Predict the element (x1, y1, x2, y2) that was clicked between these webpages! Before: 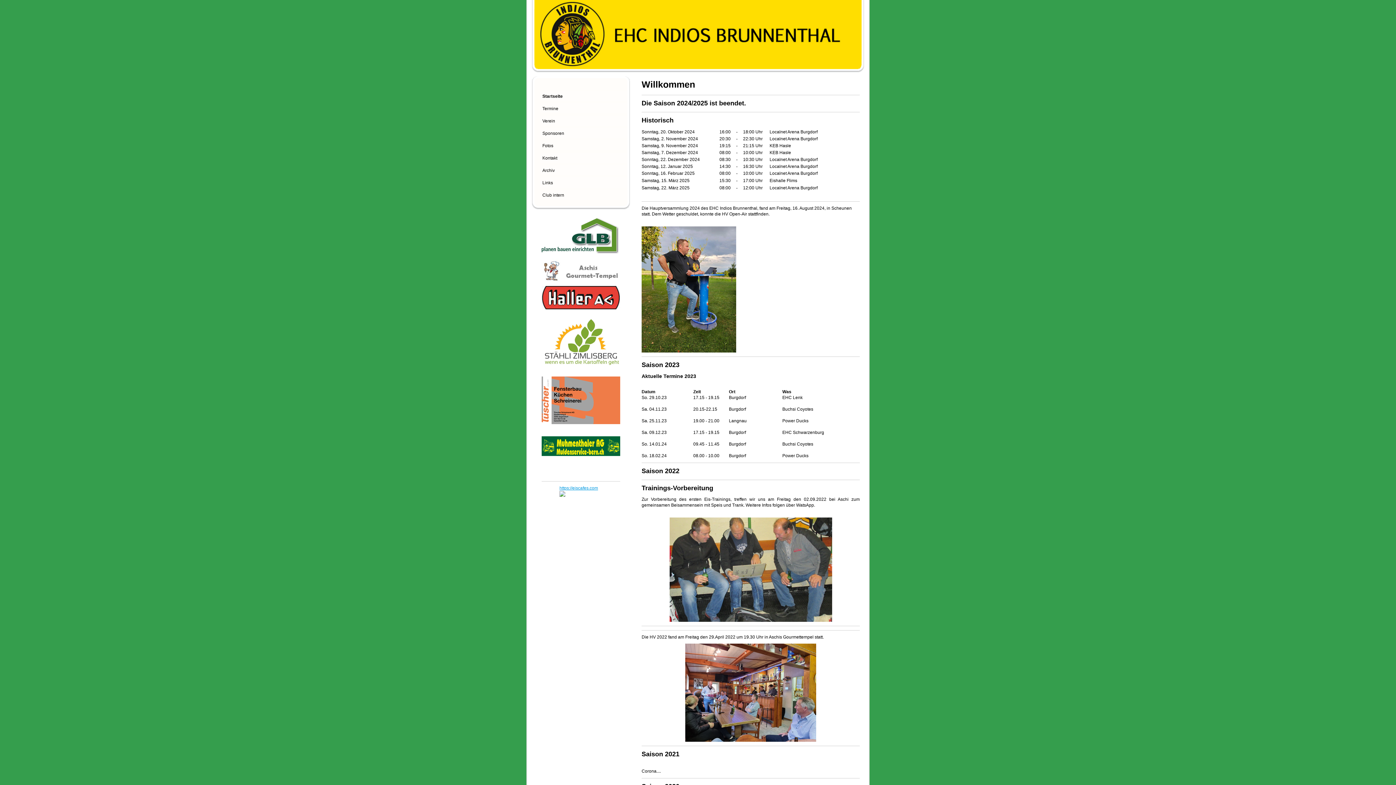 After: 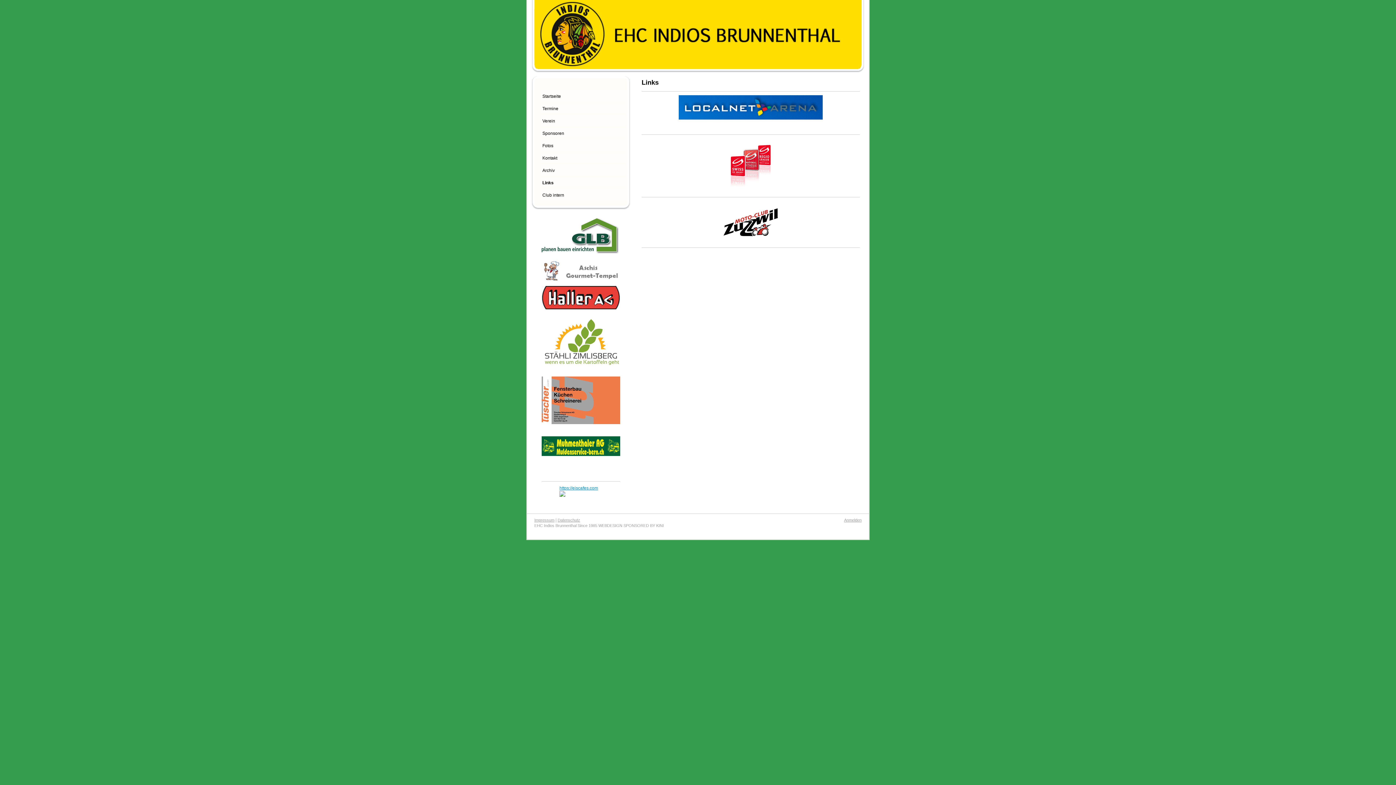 Action: label: Links bbox: (540, 177, 627, 189)